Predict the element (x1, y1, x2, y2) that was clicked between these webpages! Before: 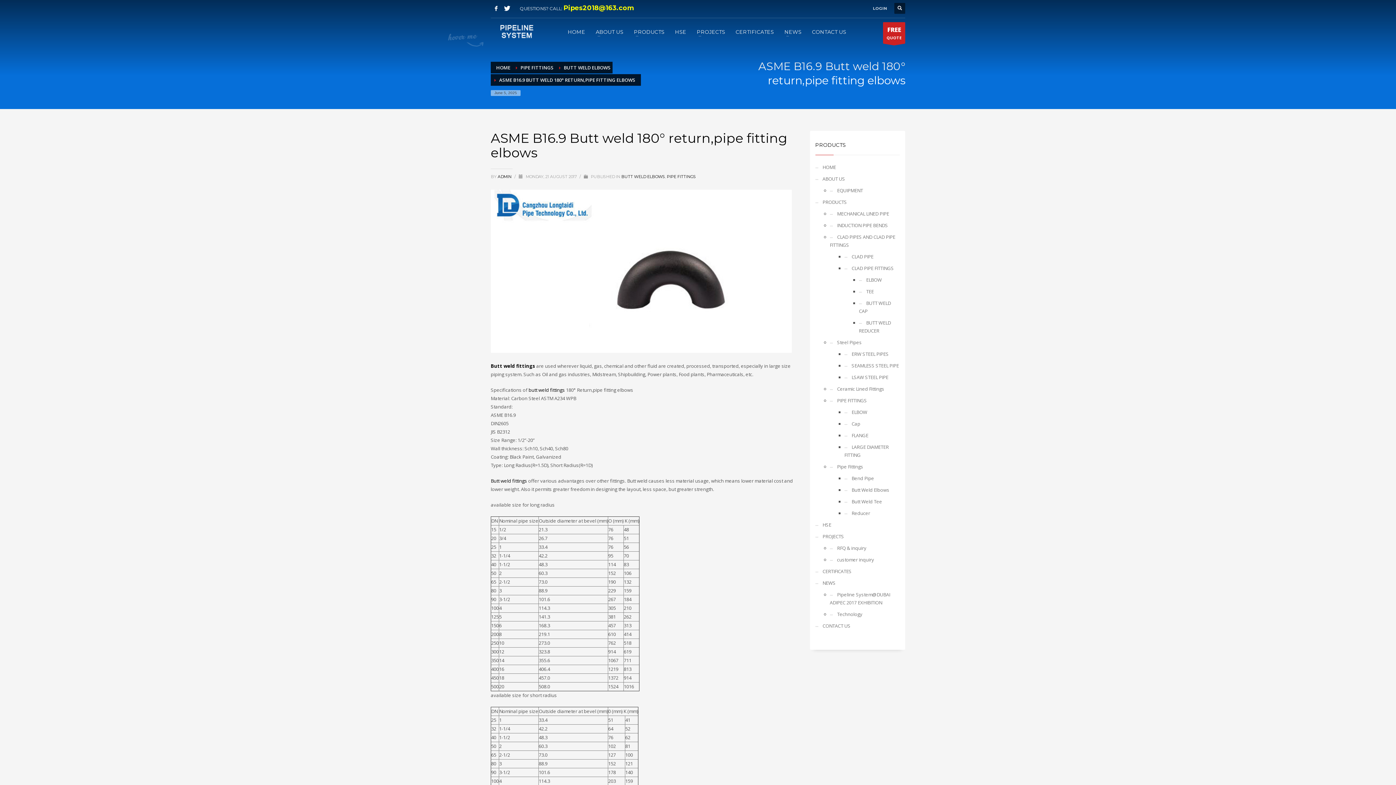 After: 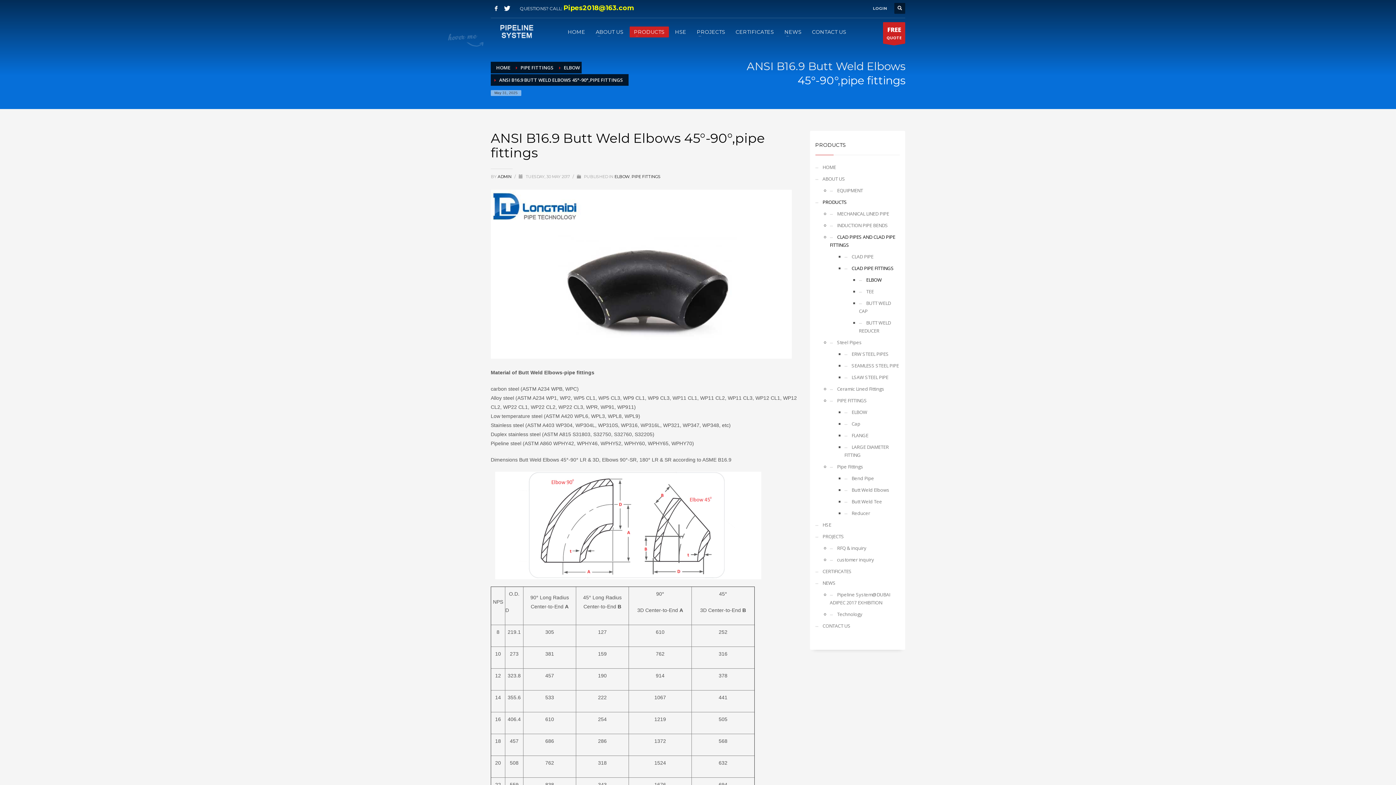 Action: bbox: (859, 274, 900, 285) label: ELBOW